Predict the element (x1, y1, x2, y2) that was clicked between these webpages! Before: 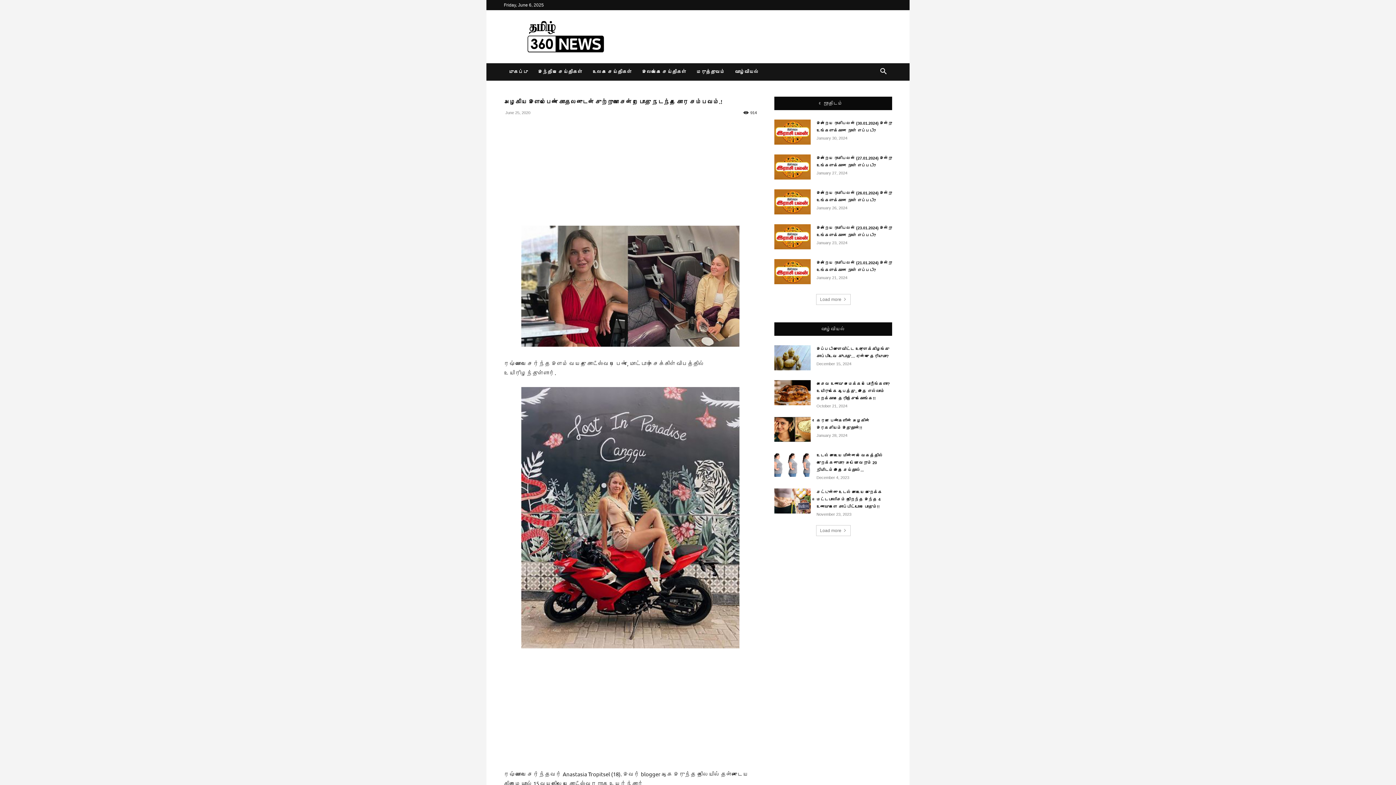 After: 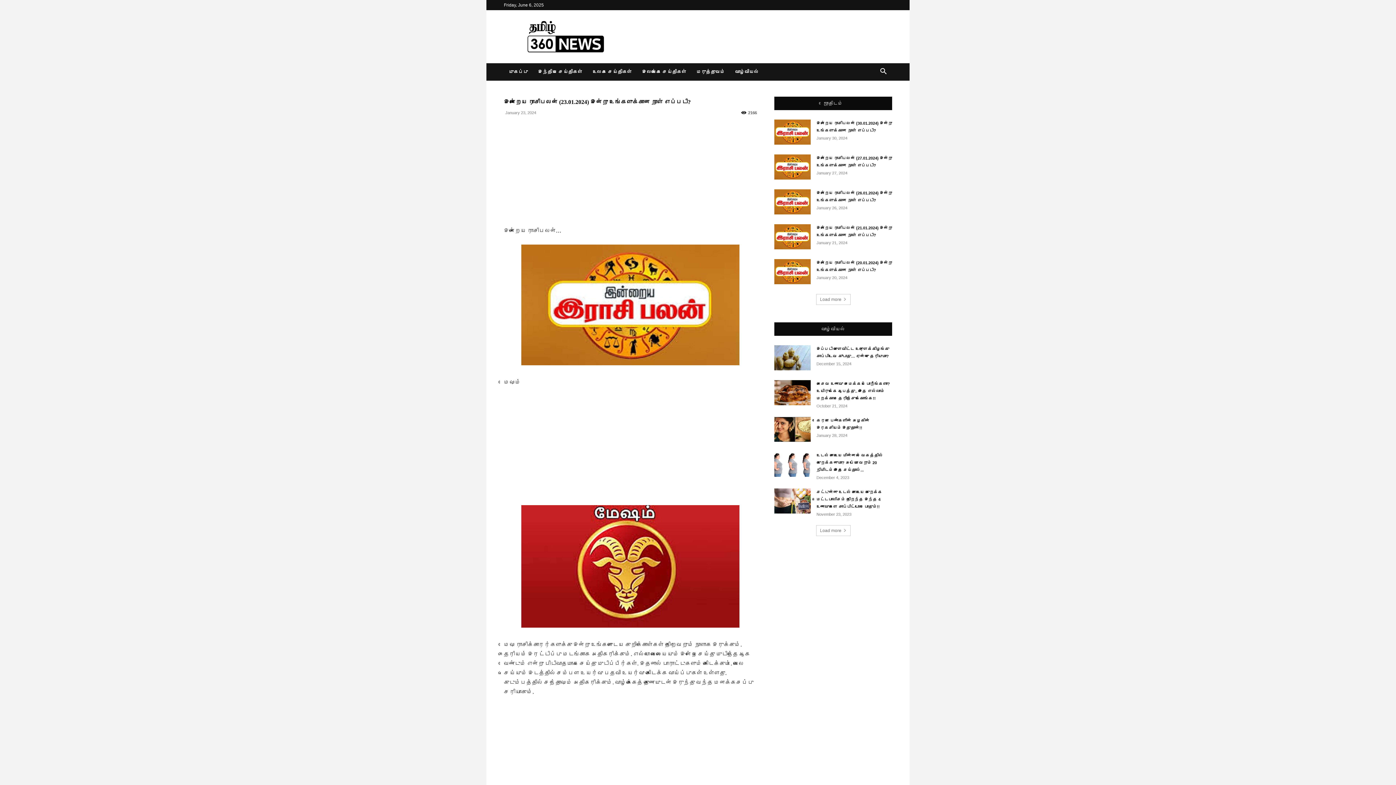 Action: bbox: (774, 224, 810, 249)